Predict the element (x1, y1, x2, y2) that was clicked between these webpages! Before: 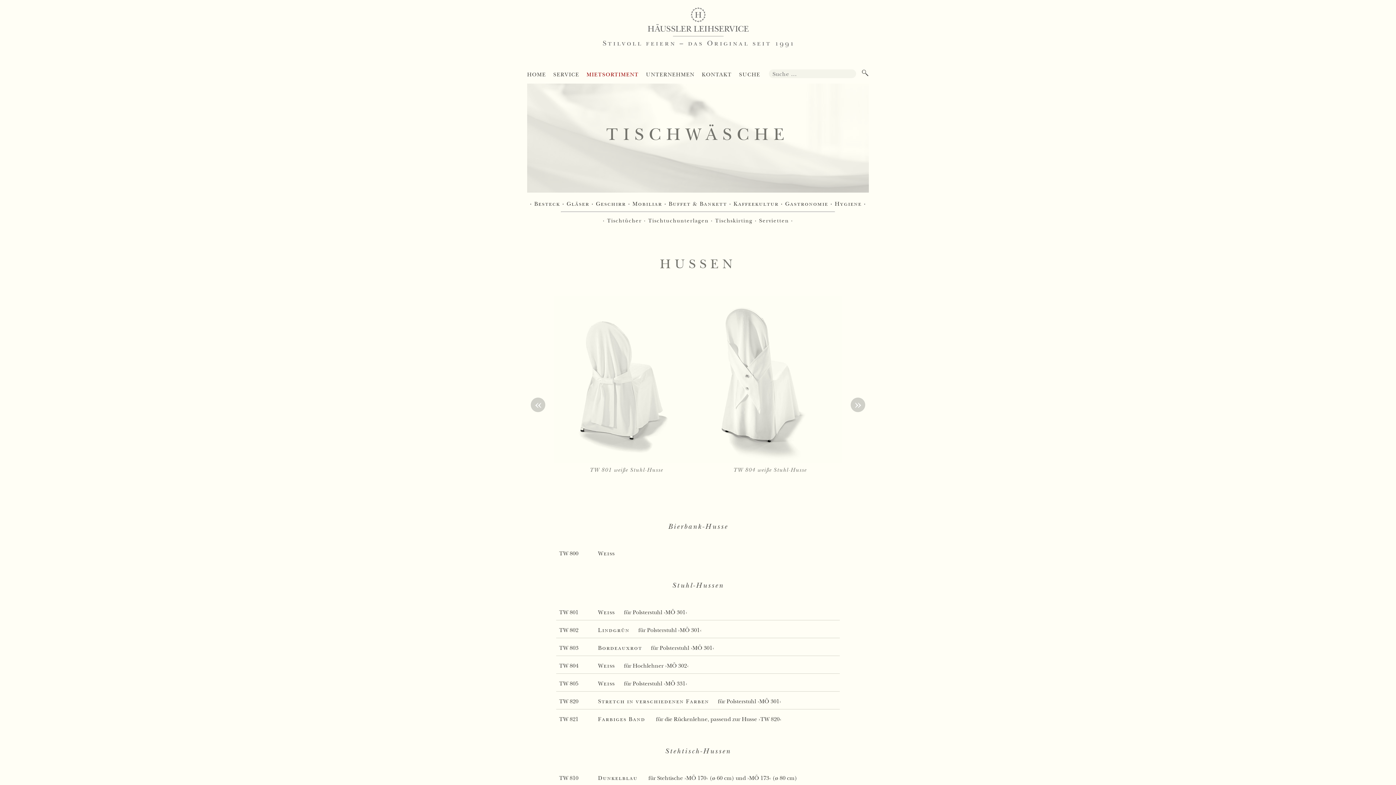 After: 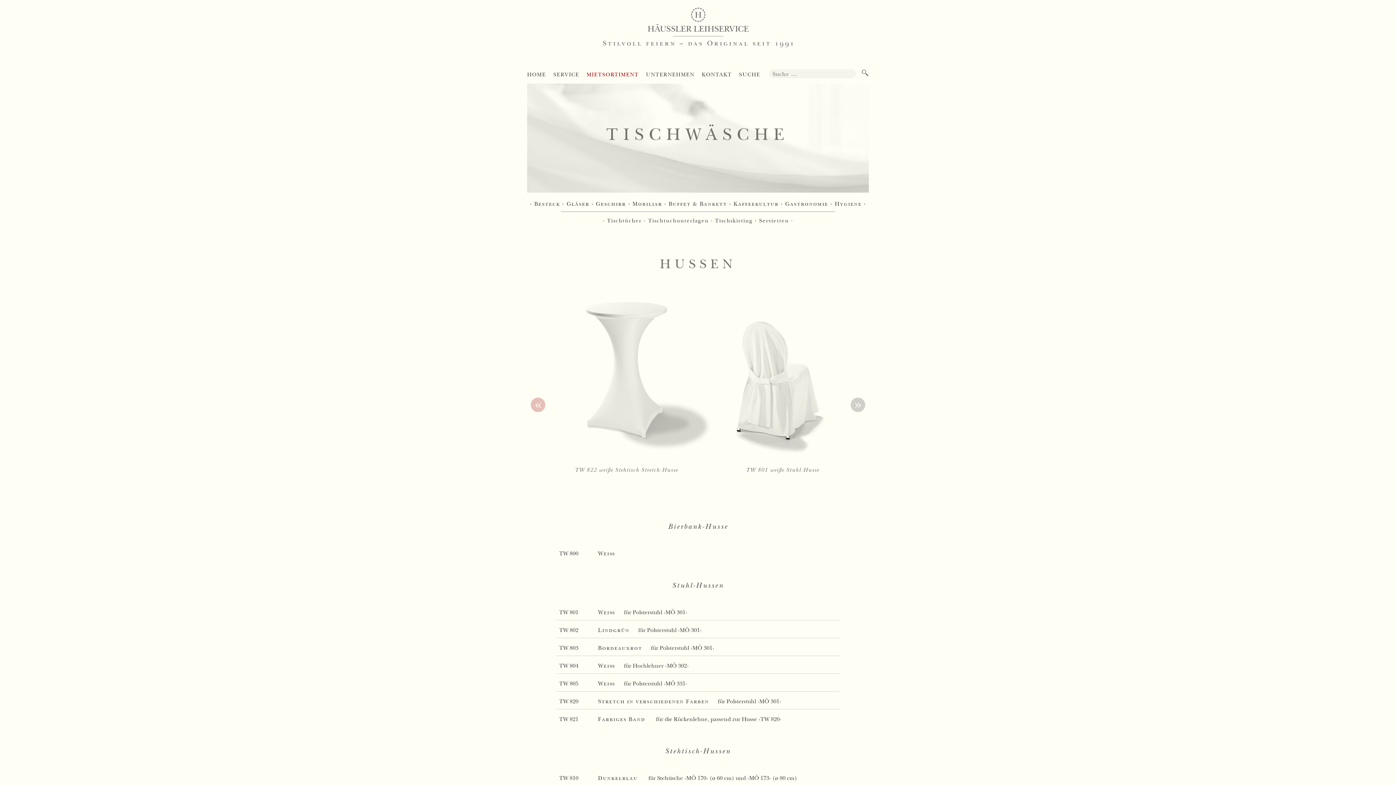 Action: bbox: (530, 397, 545, 412) label:  « 